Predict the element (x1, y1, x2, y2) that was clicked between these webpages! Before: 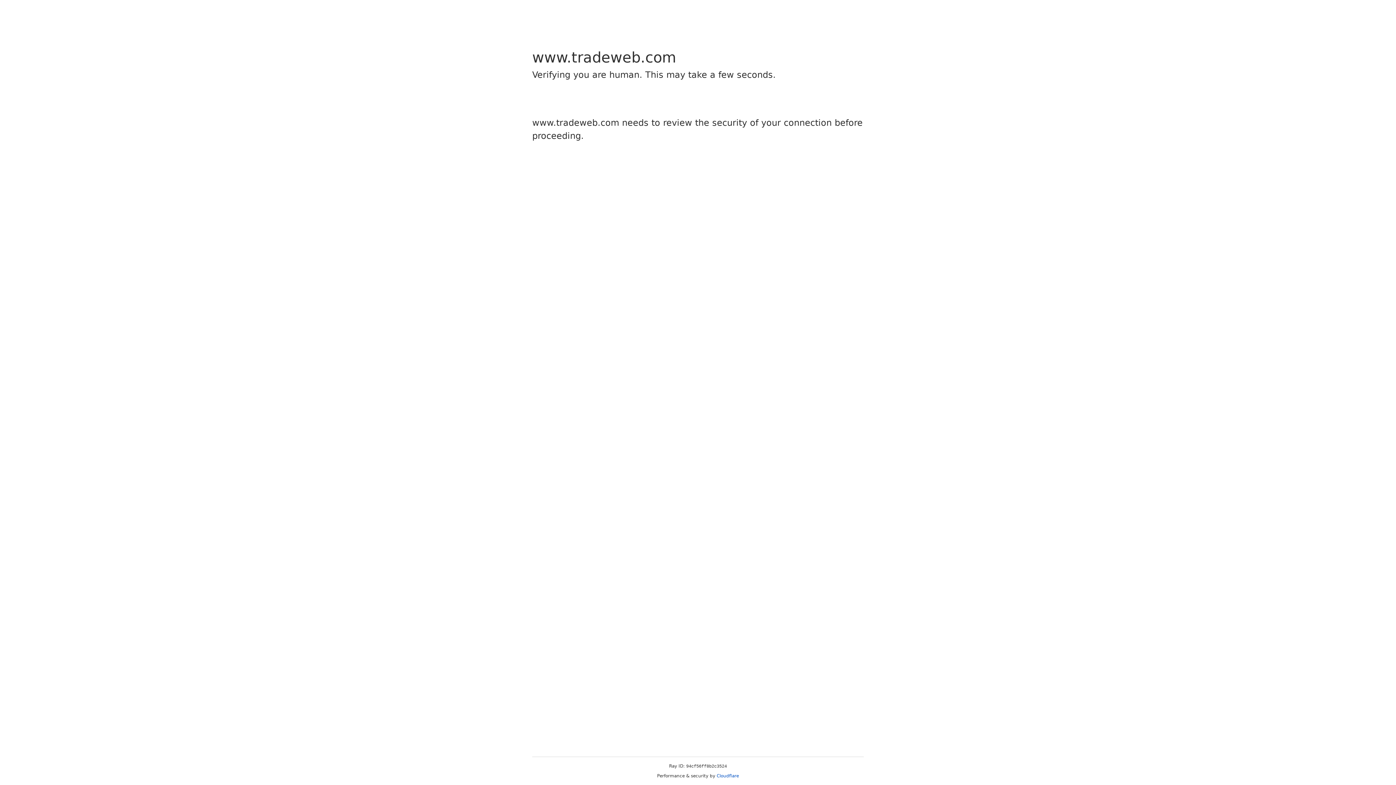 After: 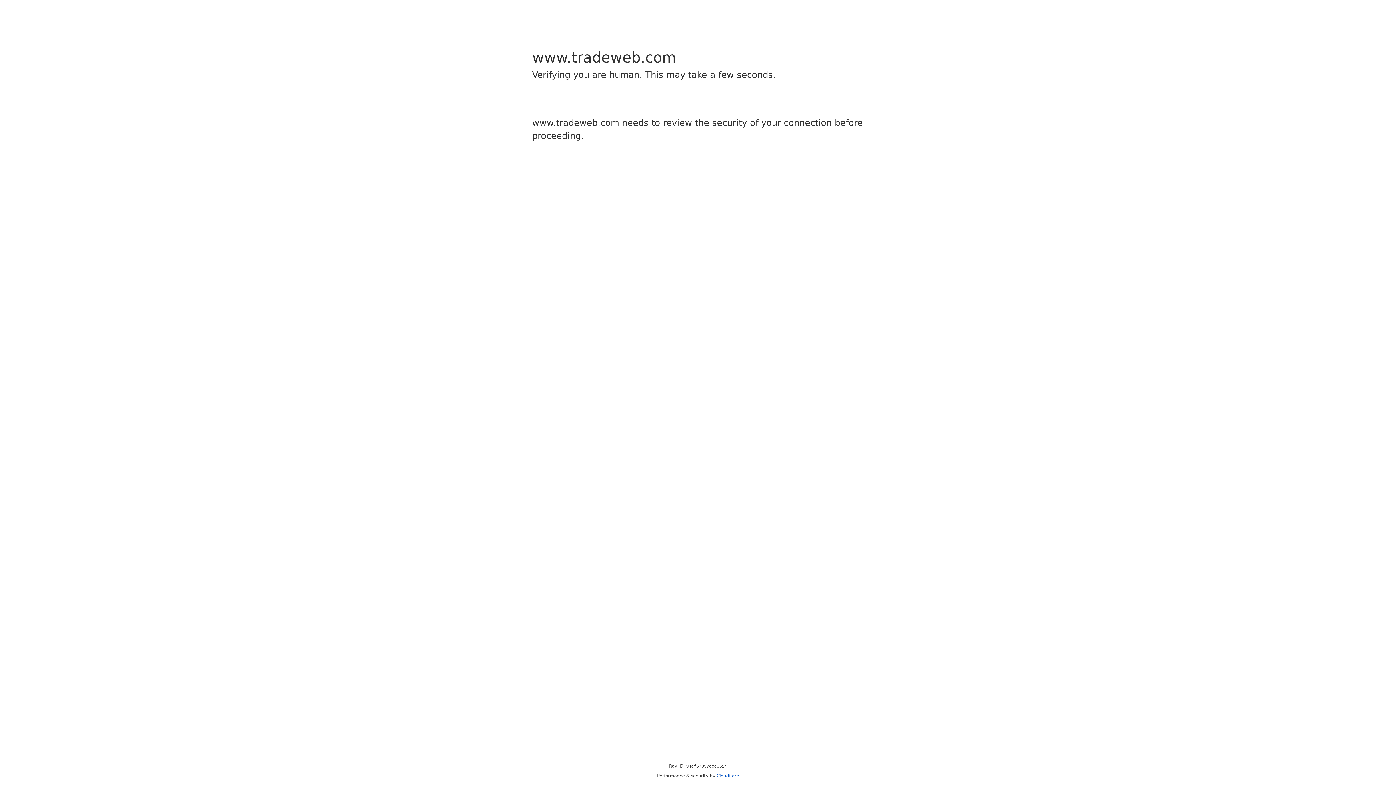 Action: bbox: (716, 773, 739, 778) label: Cloudflare